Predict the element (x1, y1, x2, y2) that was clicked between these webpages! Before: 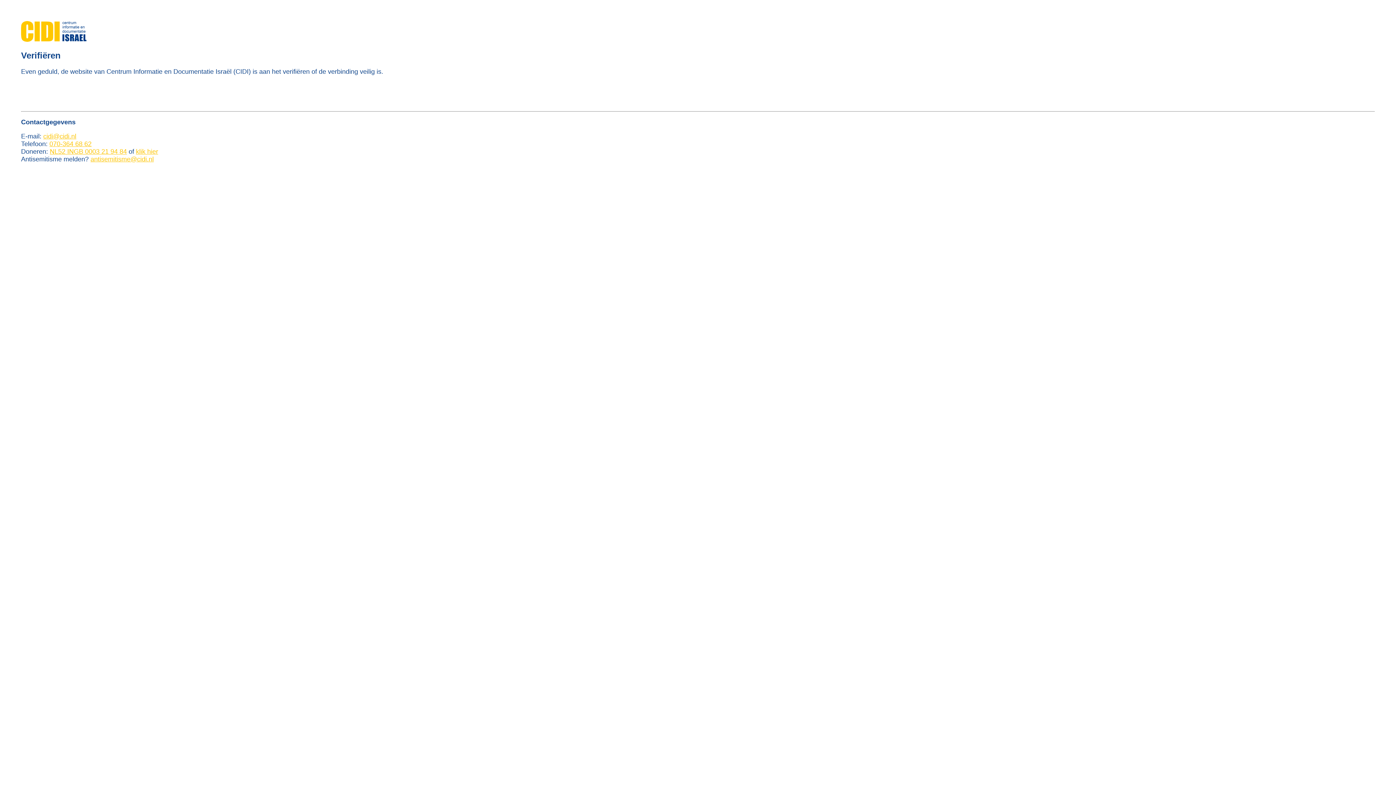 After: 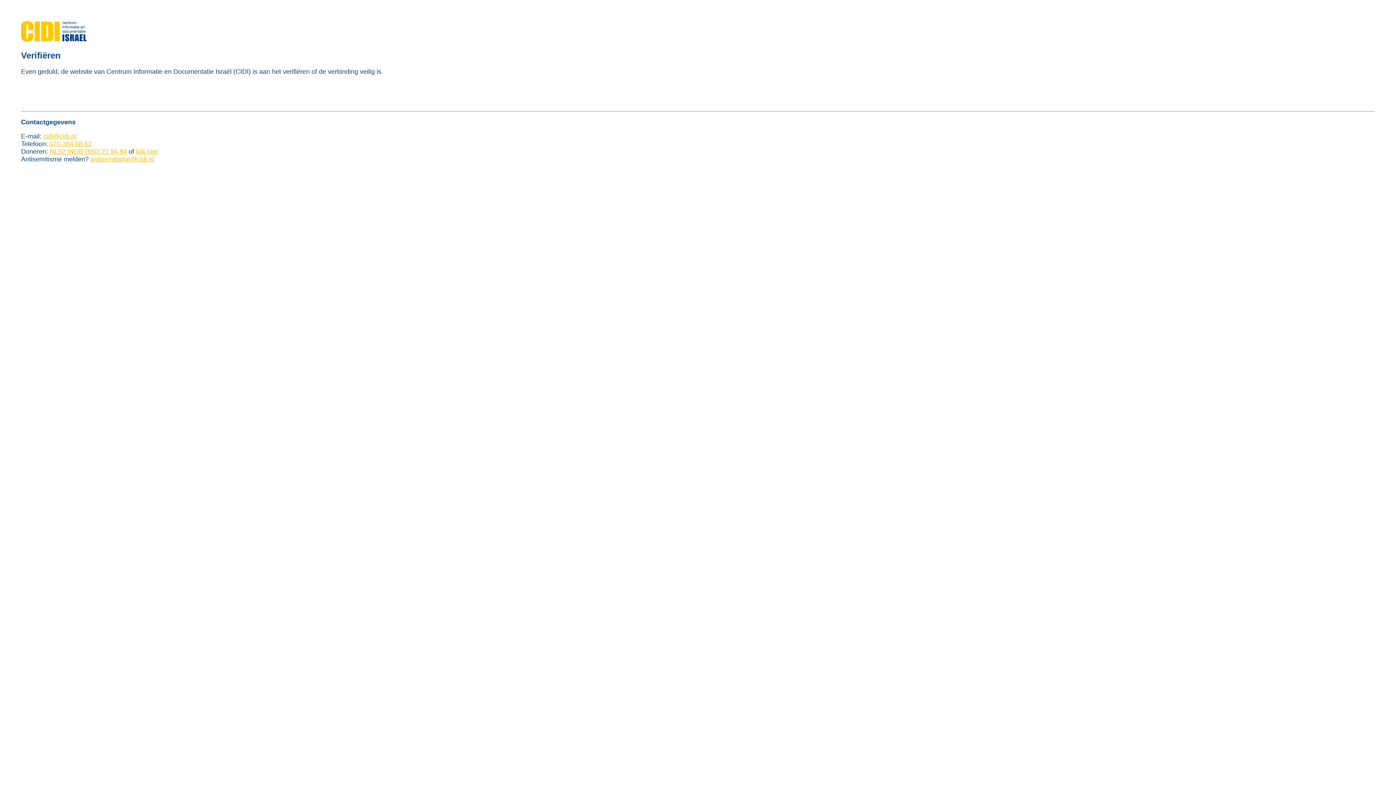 Action: label: cidi@cidi.nl bbox: (43, 132, 76, 139)